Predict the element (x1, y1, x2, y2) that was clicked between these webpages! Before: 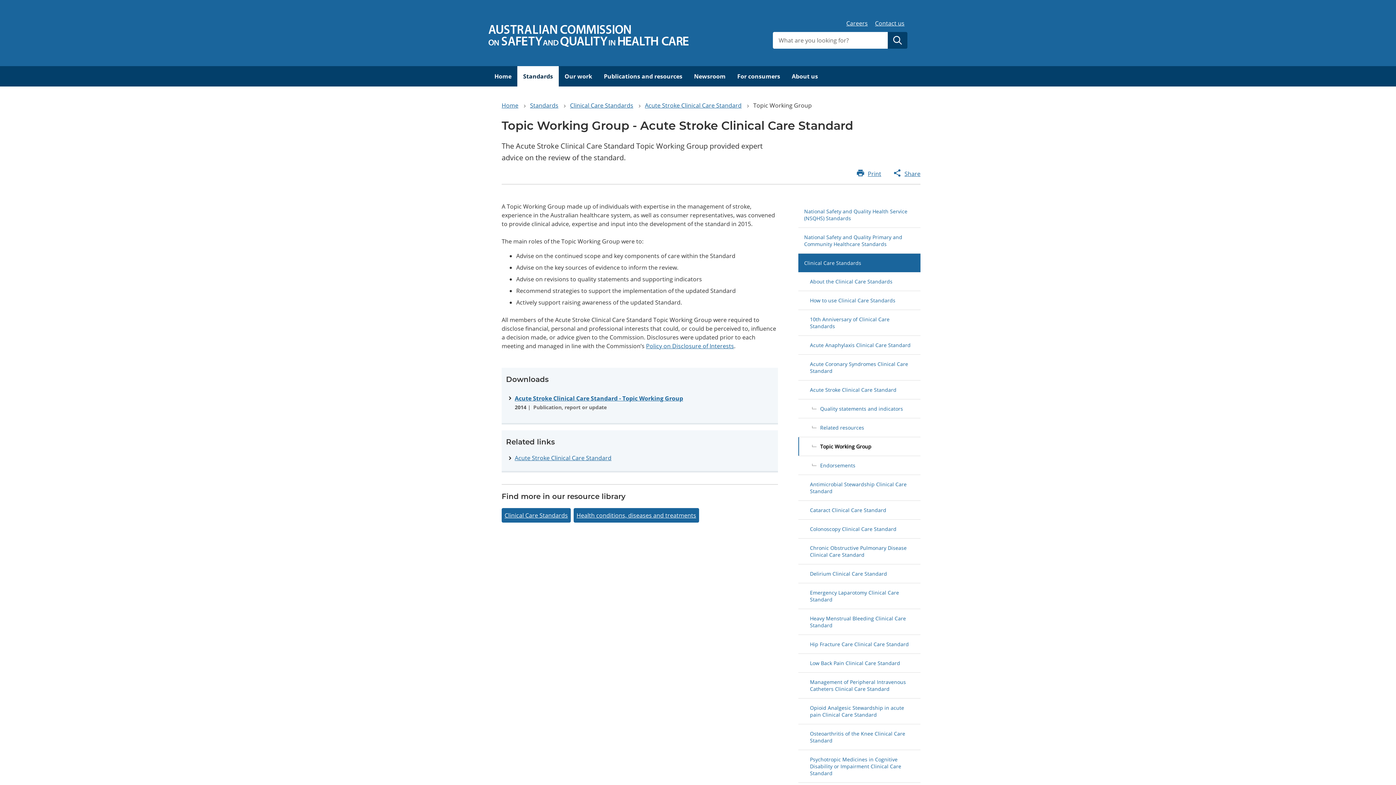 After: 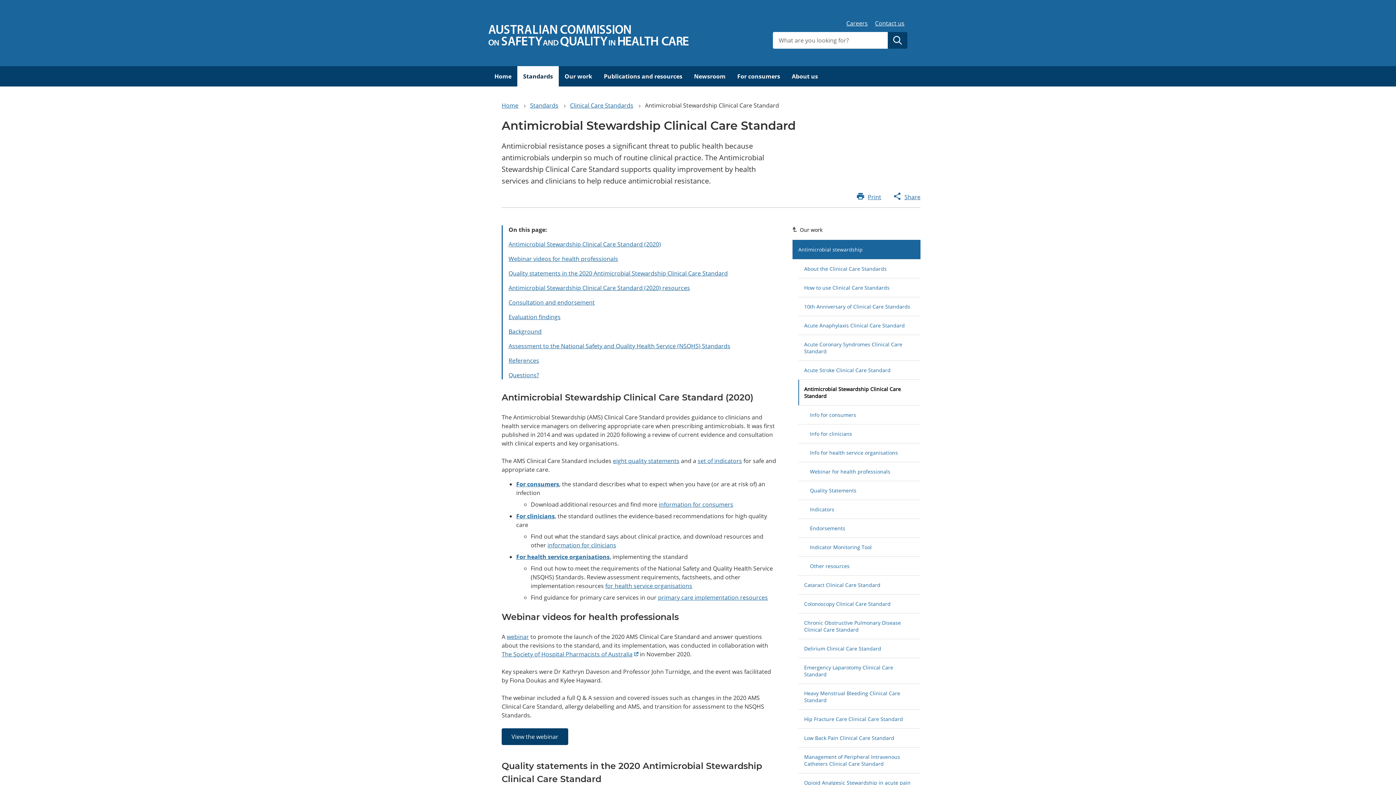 Action: label: Antimicrobial Stewardship Clinical Care Standard bbox: (798, 474, 920, 500)